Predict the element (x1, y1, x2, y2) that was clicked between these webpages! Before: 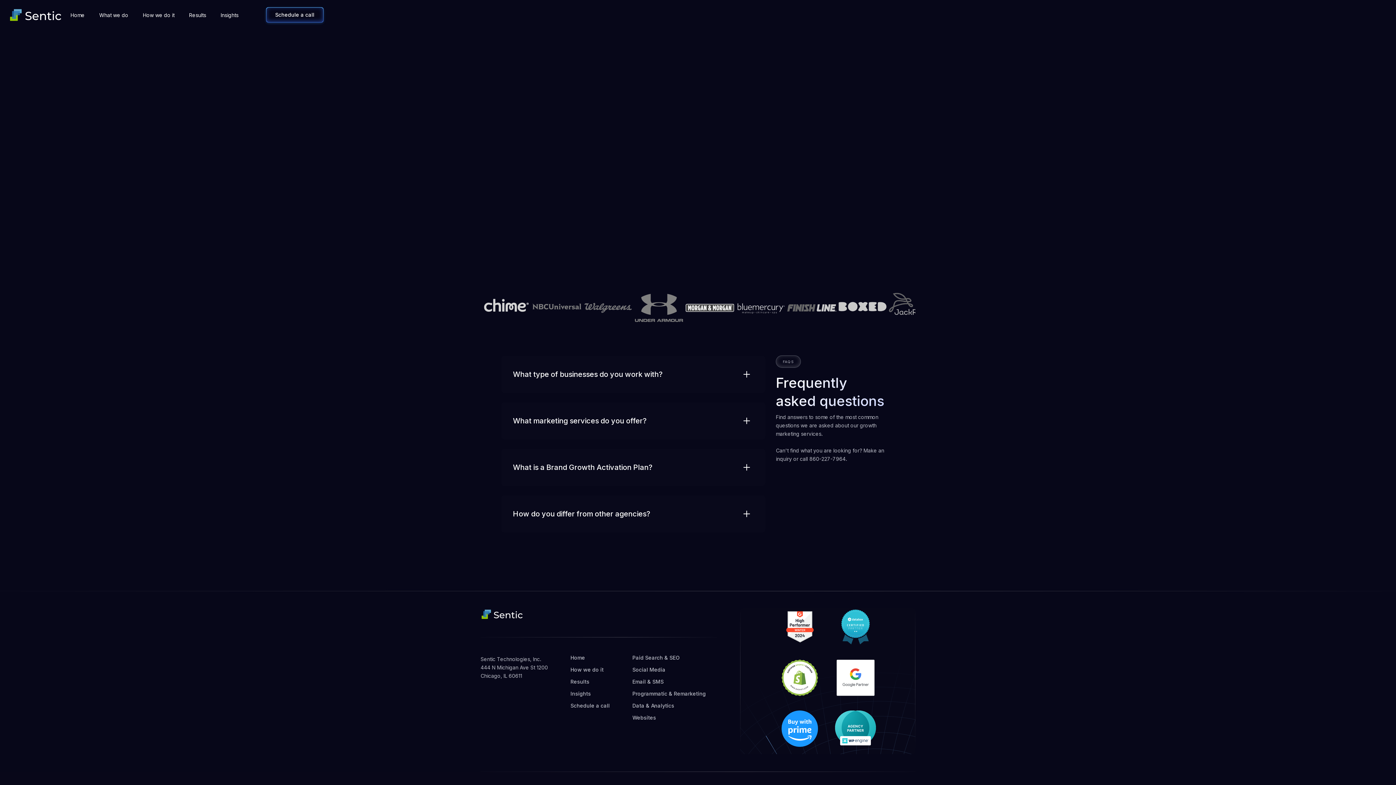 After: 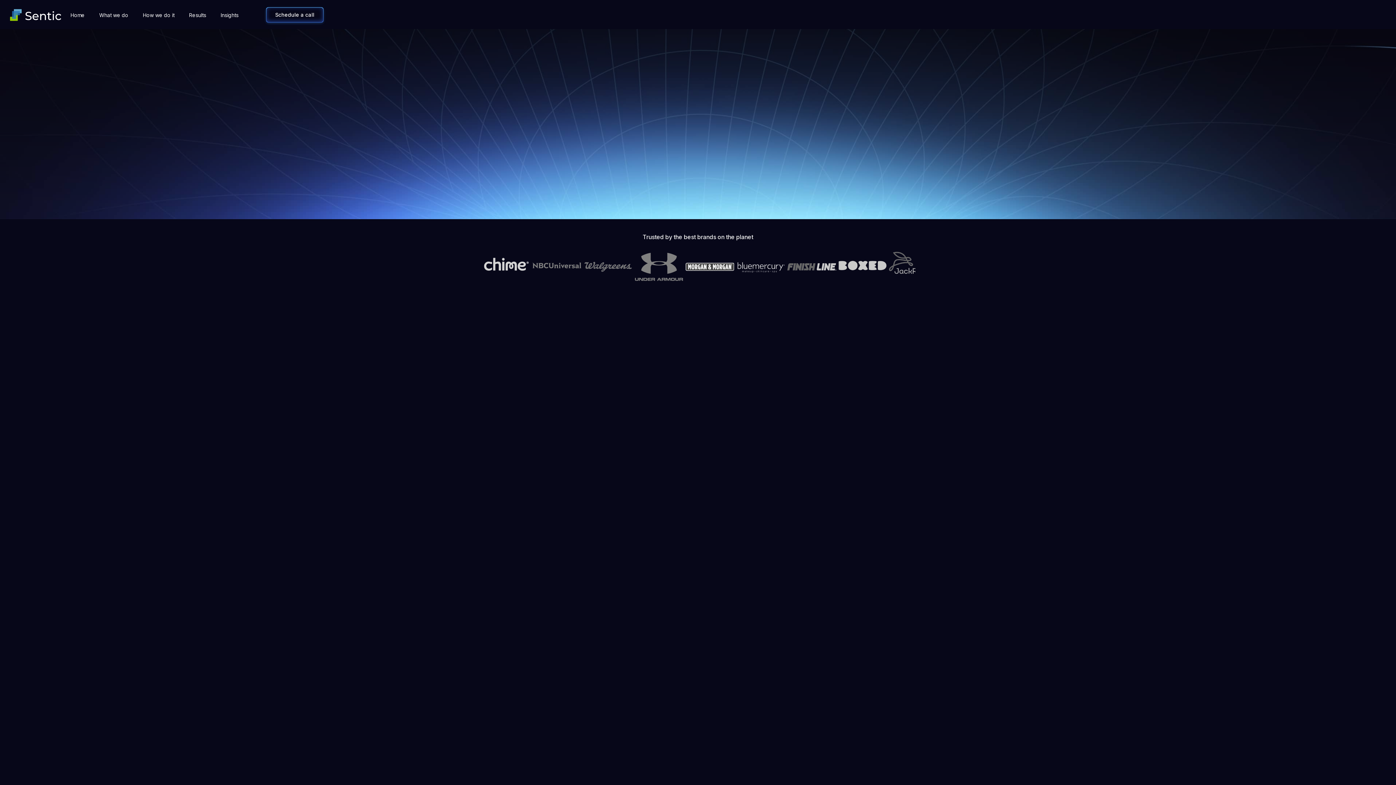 Action: bbox: (480, 609, 524, 620)